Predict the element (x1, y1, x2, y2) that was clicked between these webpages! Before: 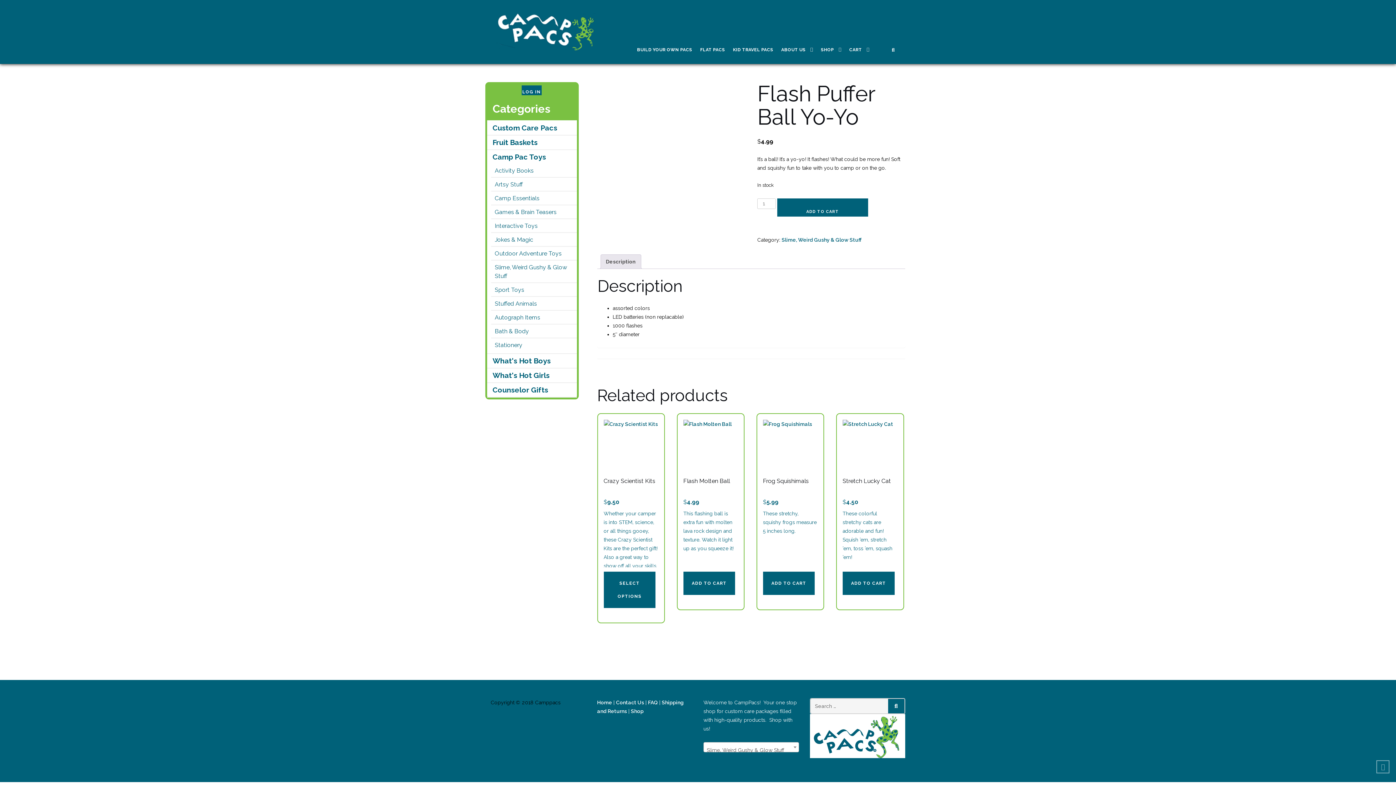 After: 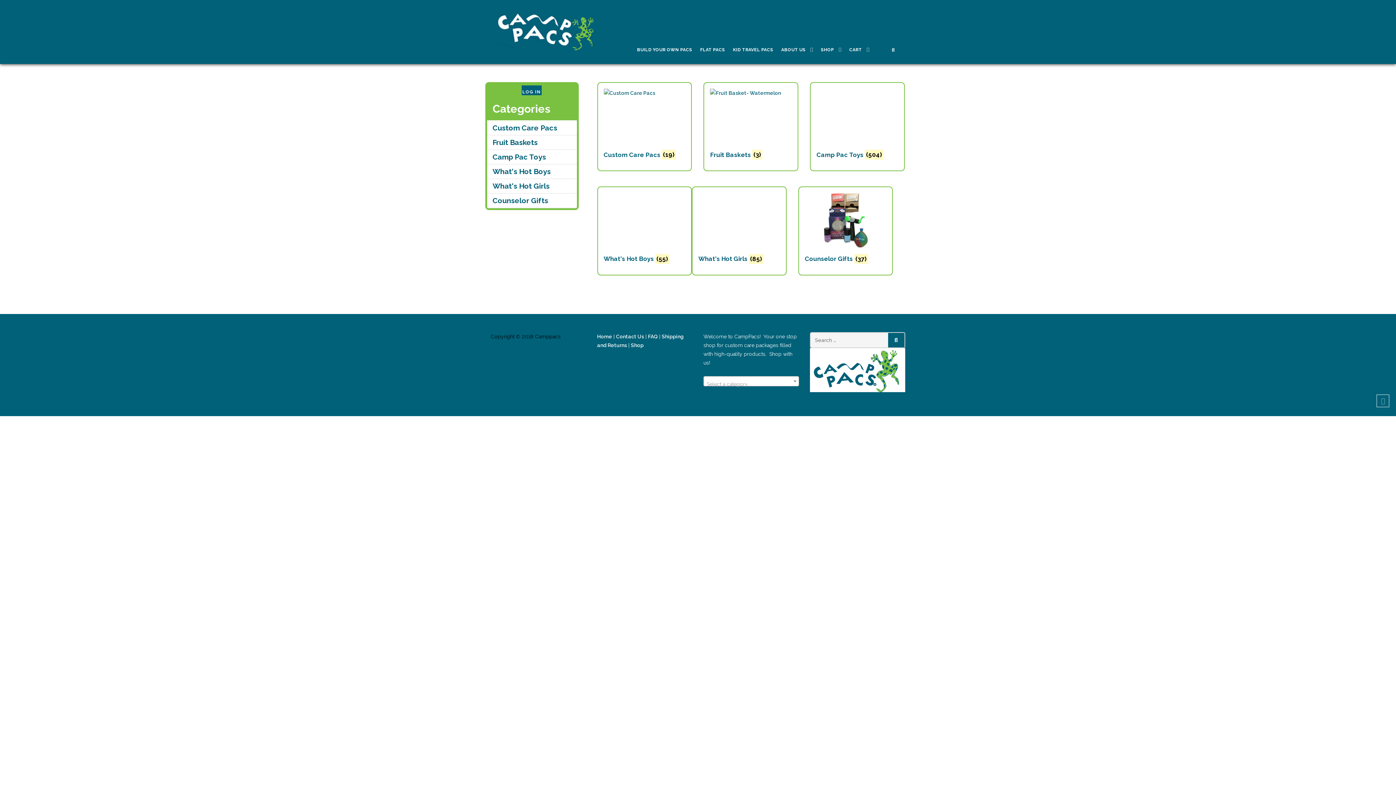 Action: bbox: (821, 40, 834, 60) label: SHOP